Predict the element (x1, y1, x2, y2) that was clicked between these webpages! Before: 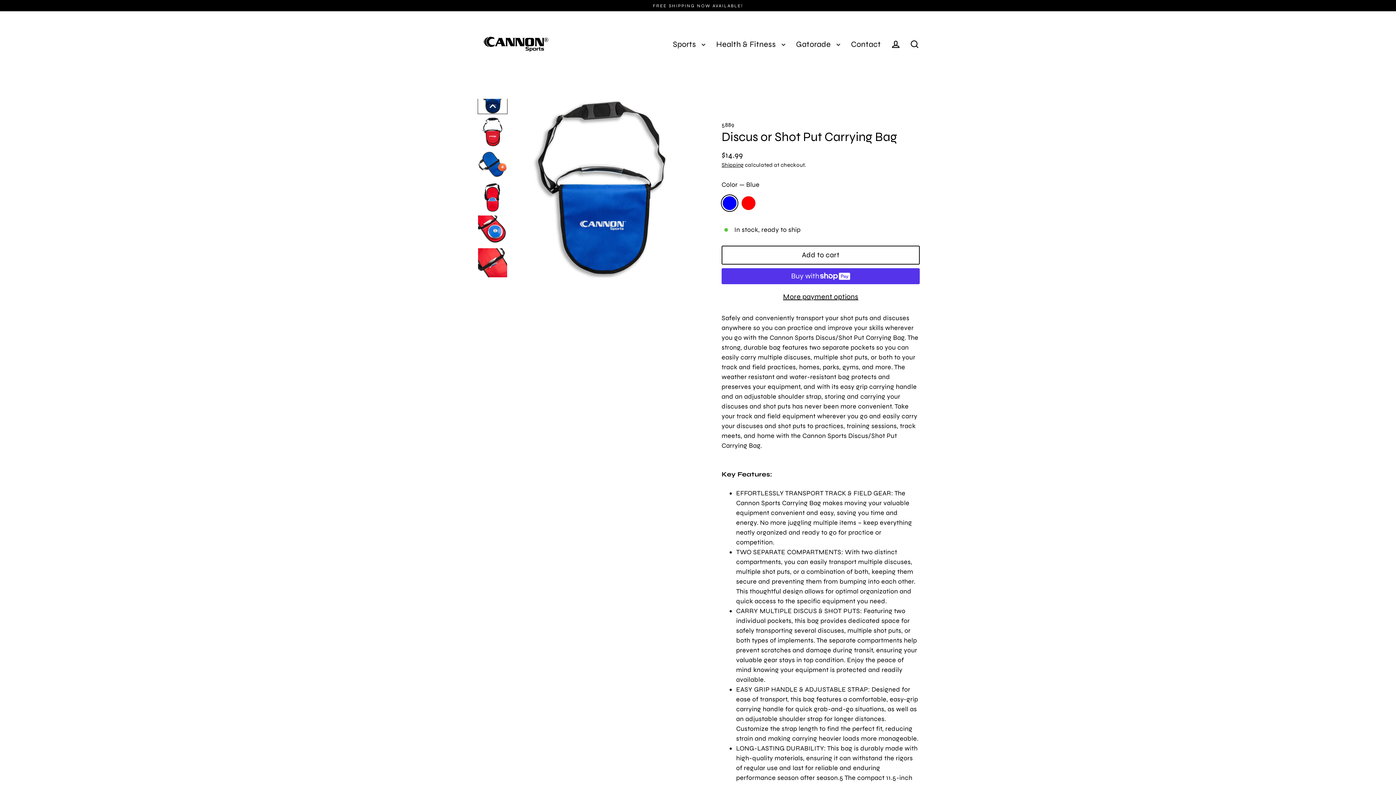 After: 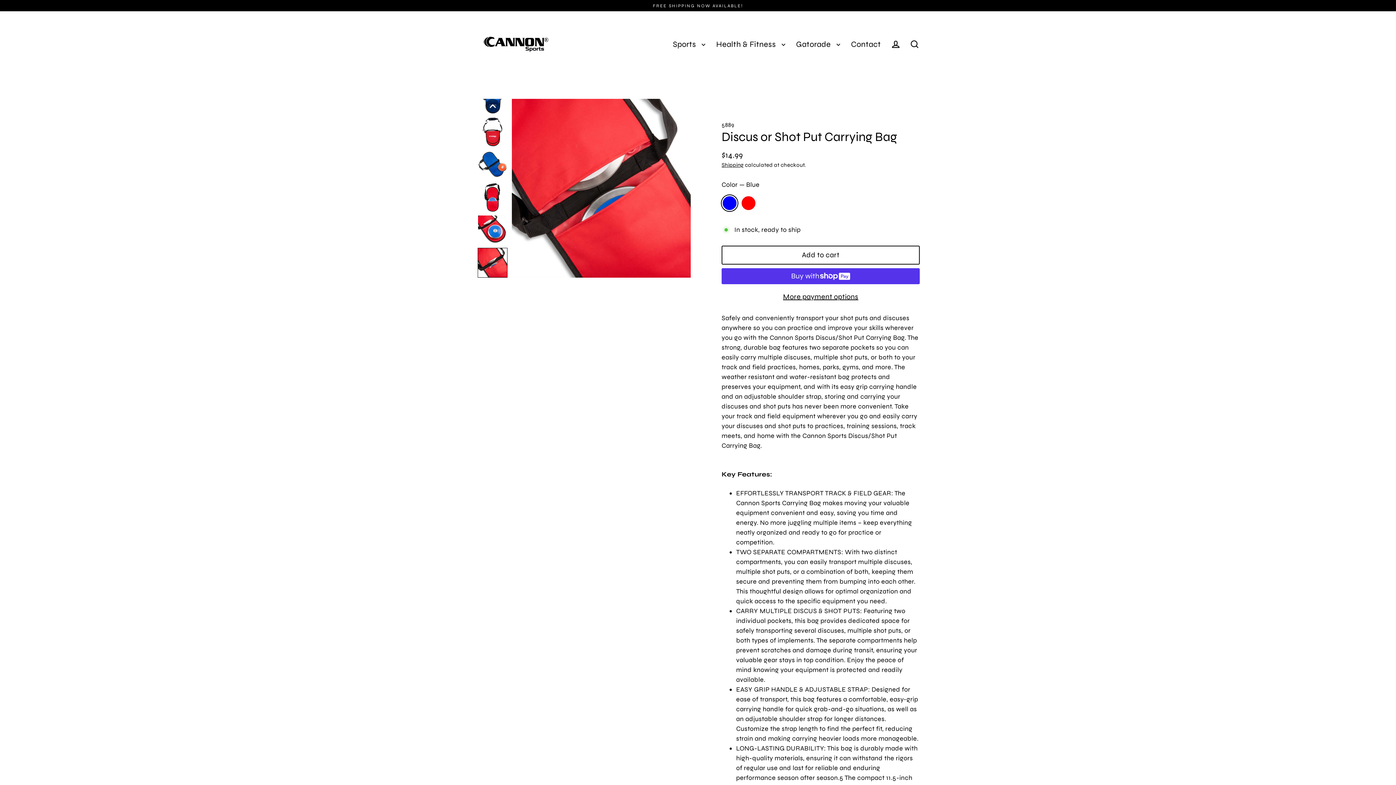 Action: bbox: (477, 248, 507, 277)